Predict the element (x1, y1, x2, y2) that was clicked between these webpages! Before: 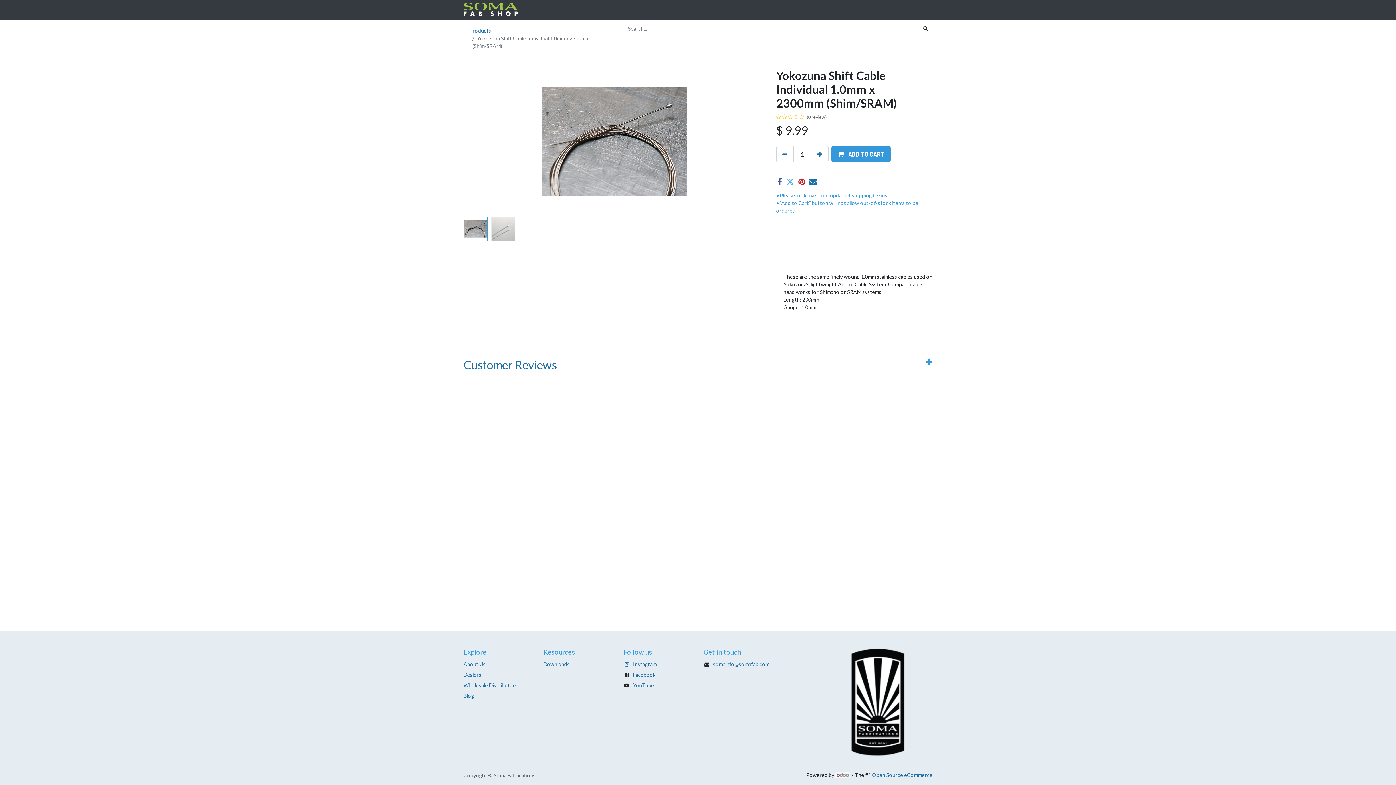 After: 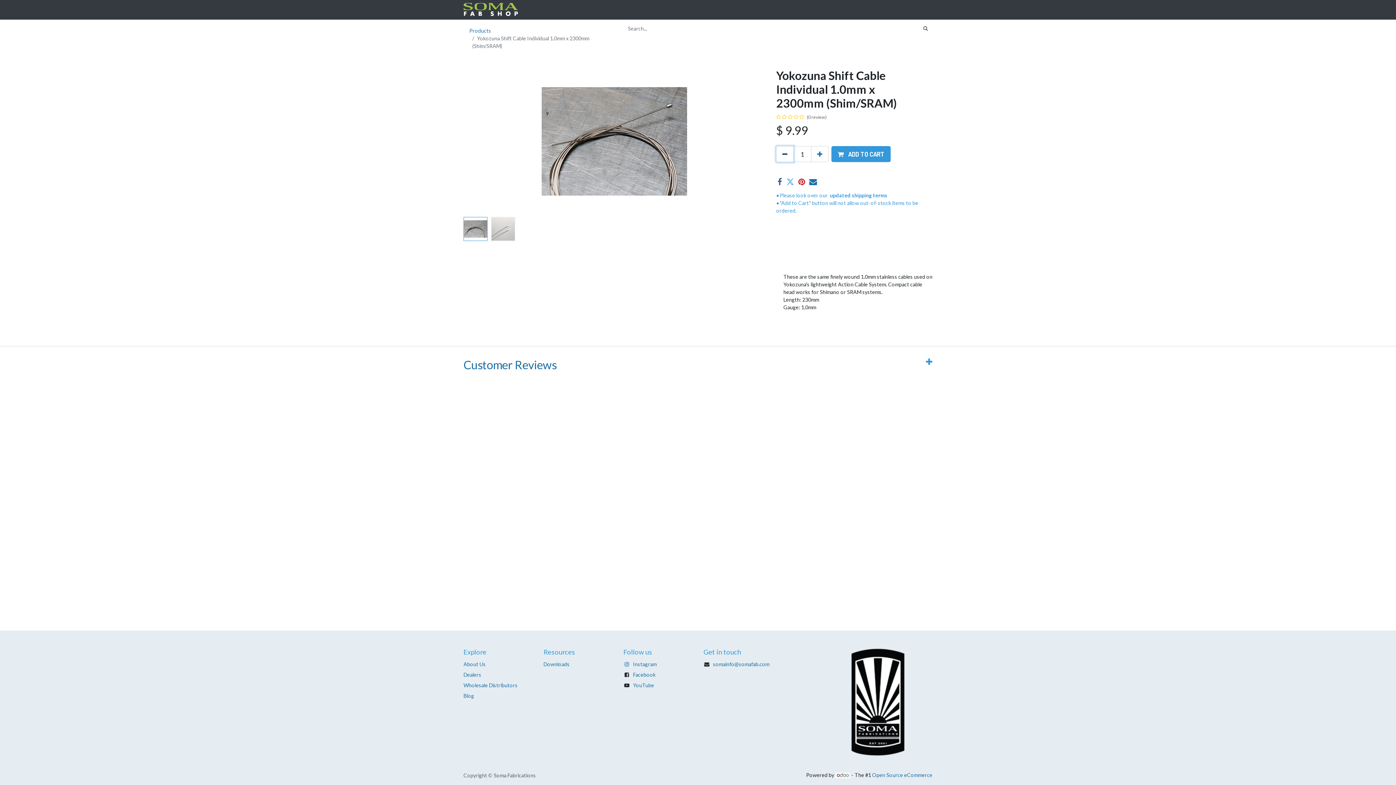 Action: bbox: (776, 146, 793, 162) label: Remove one